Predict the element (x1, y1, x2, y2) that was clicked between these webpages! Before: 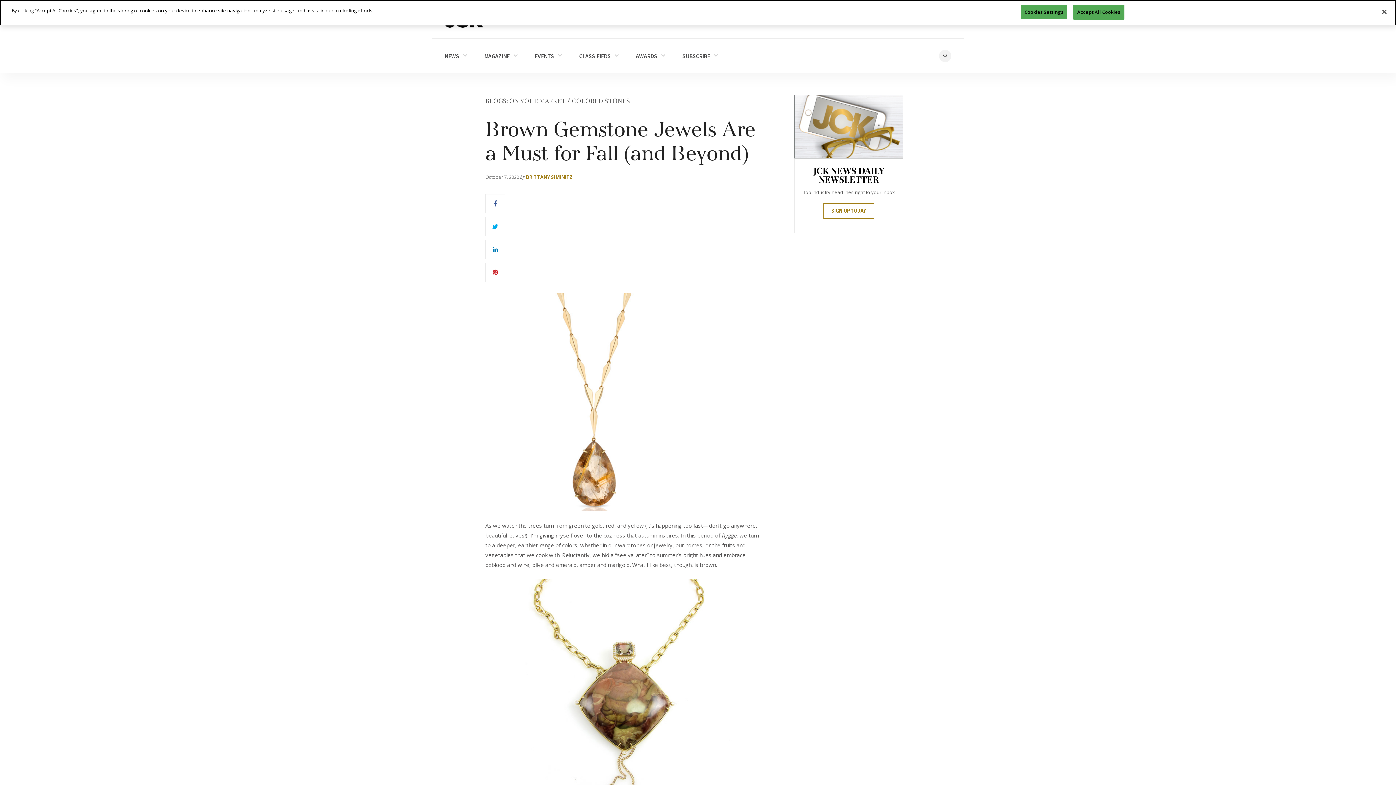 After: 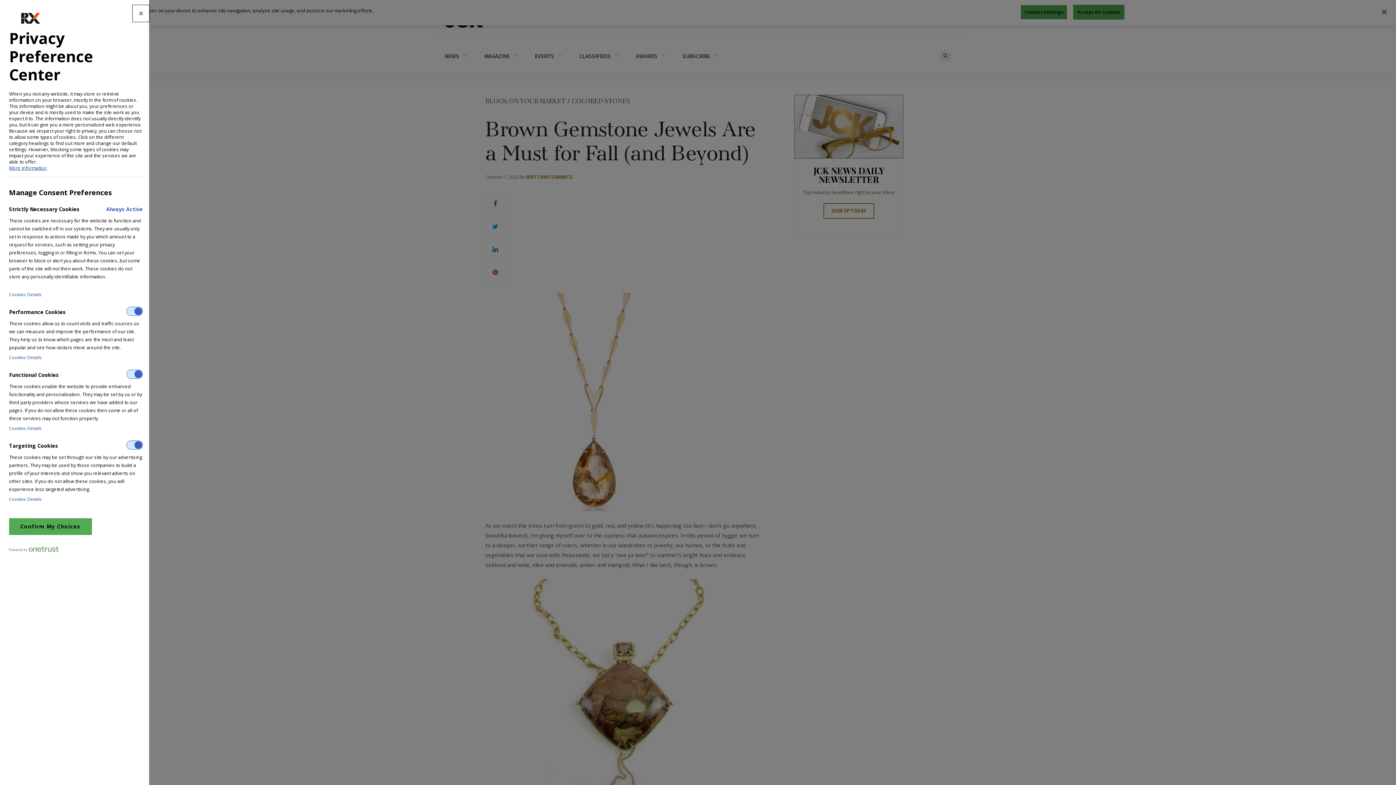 Action: bbox: (1021, 5, 1067, 19) label: Cookies Settings